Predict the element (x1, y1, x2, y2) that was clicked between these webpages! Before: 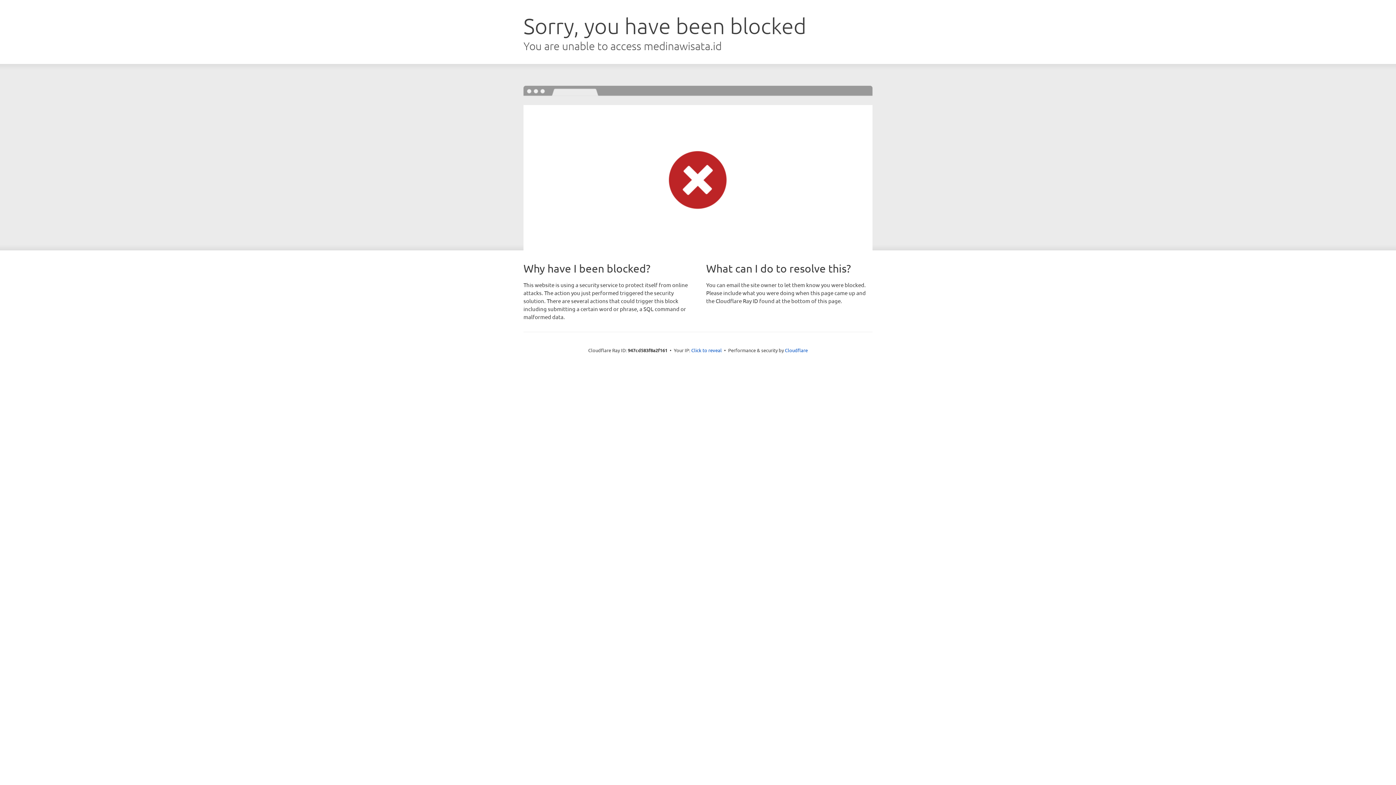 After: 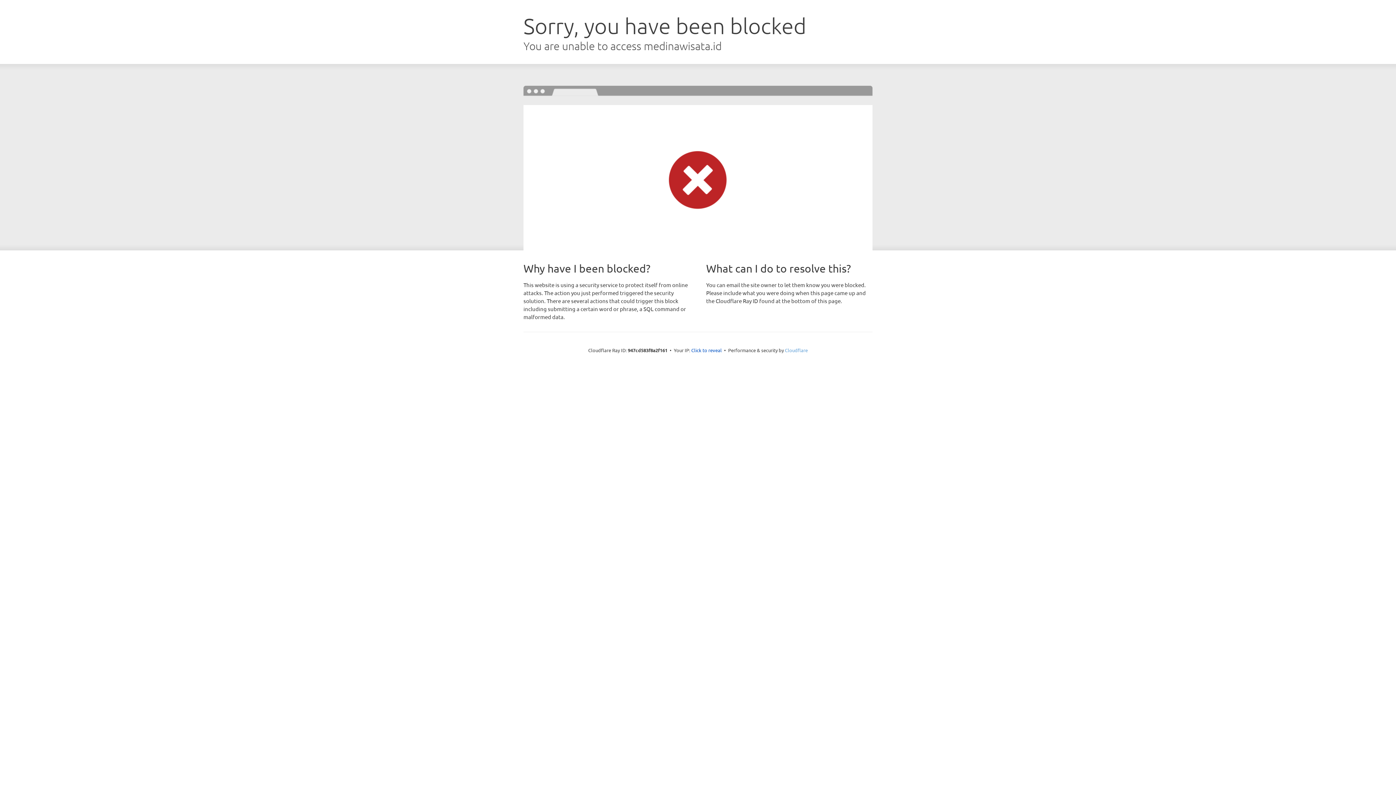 Action: label: Cloudflare bbox: (785, 347, 808, 353)